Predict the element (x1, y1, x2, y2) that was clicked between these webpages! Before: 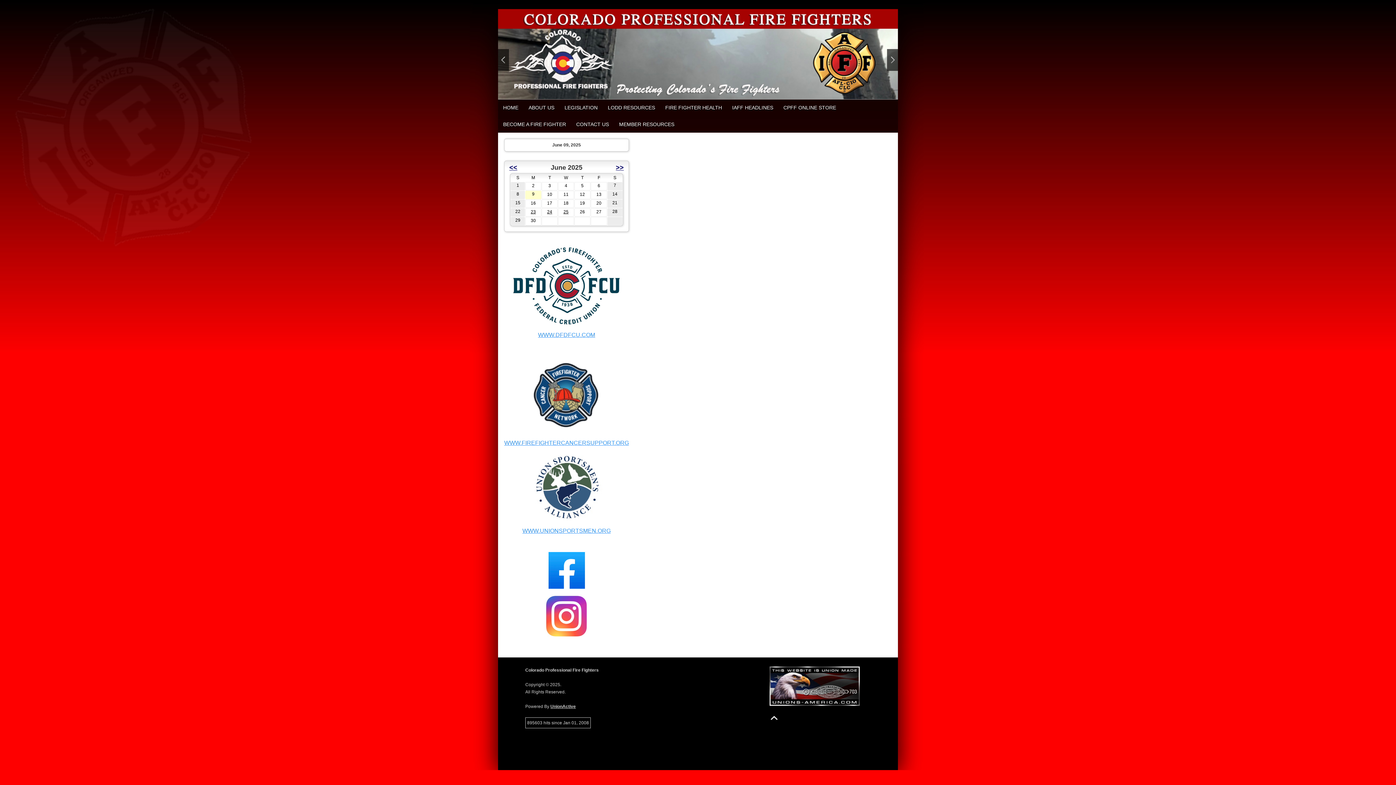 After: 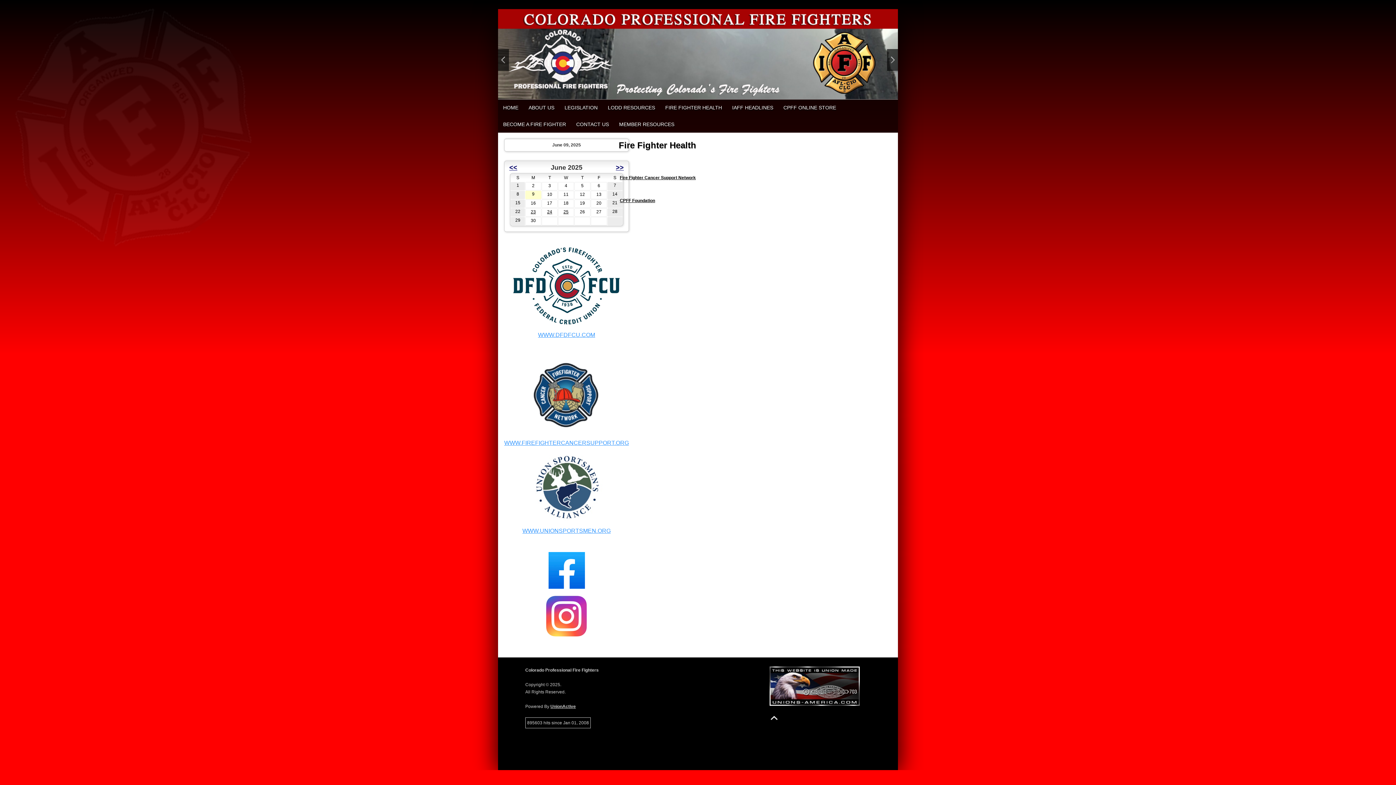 Action: label: FIRE FIGHTER HEALTH bbox: (660, 99, 727, 115)